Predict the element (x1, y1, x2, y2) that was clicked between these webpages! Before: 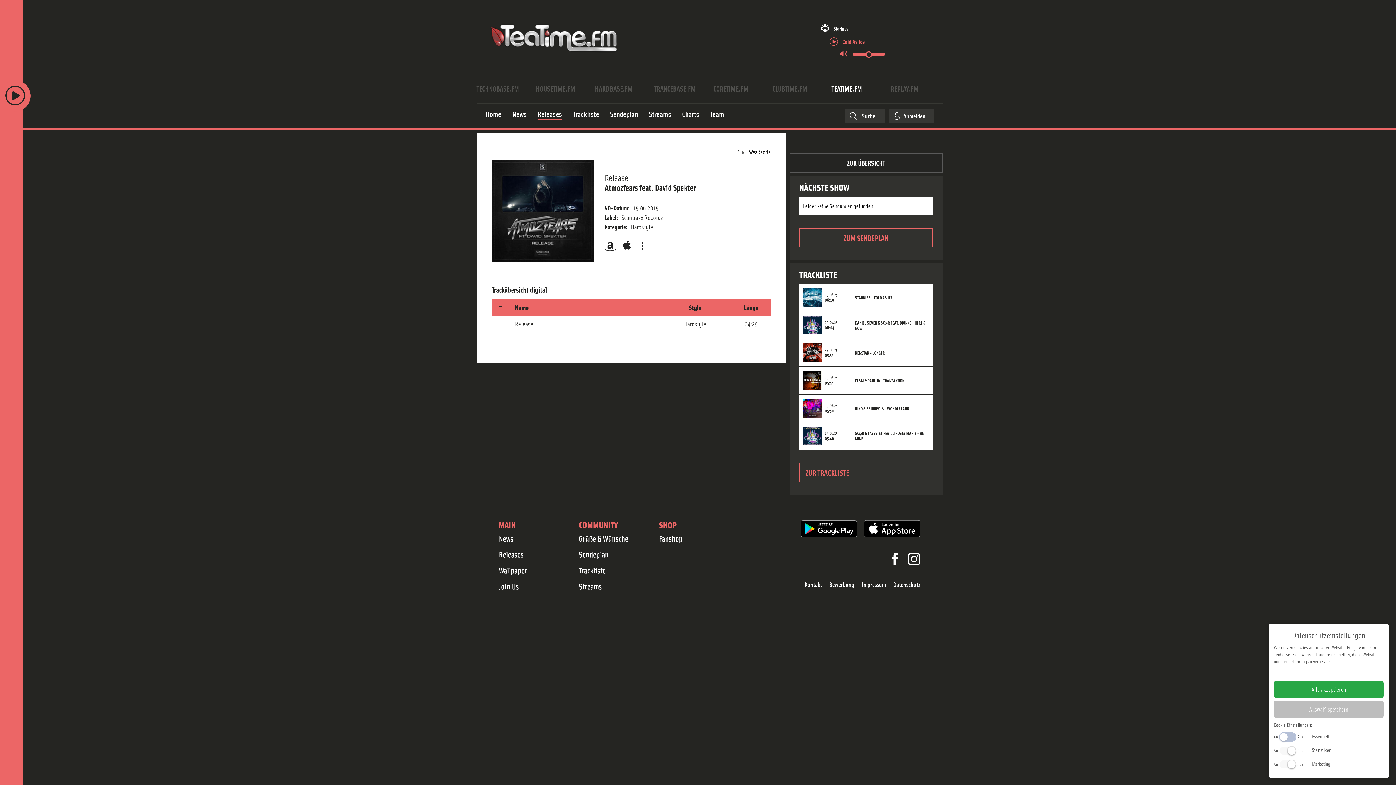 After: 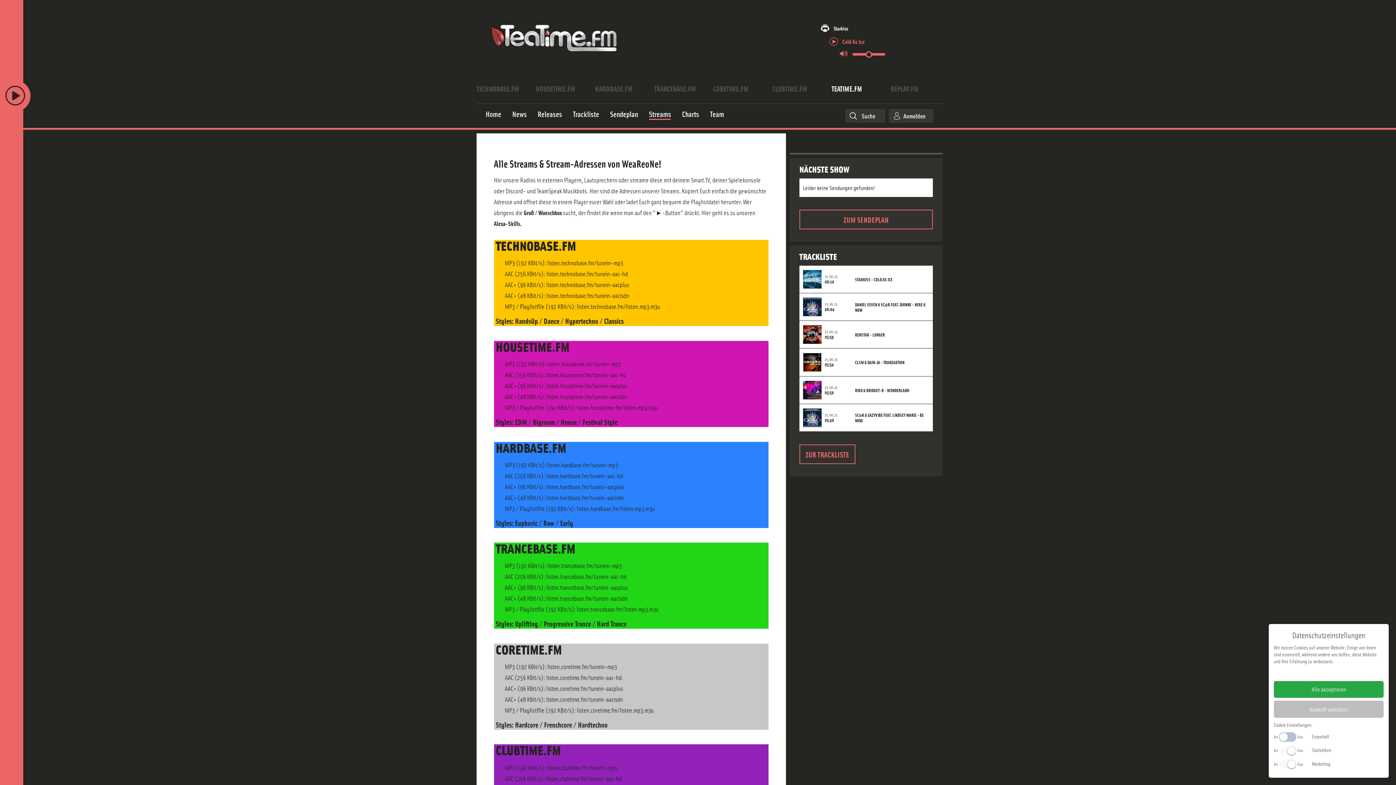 Action: bbox: (649, 109, 671, 119) label: Streams